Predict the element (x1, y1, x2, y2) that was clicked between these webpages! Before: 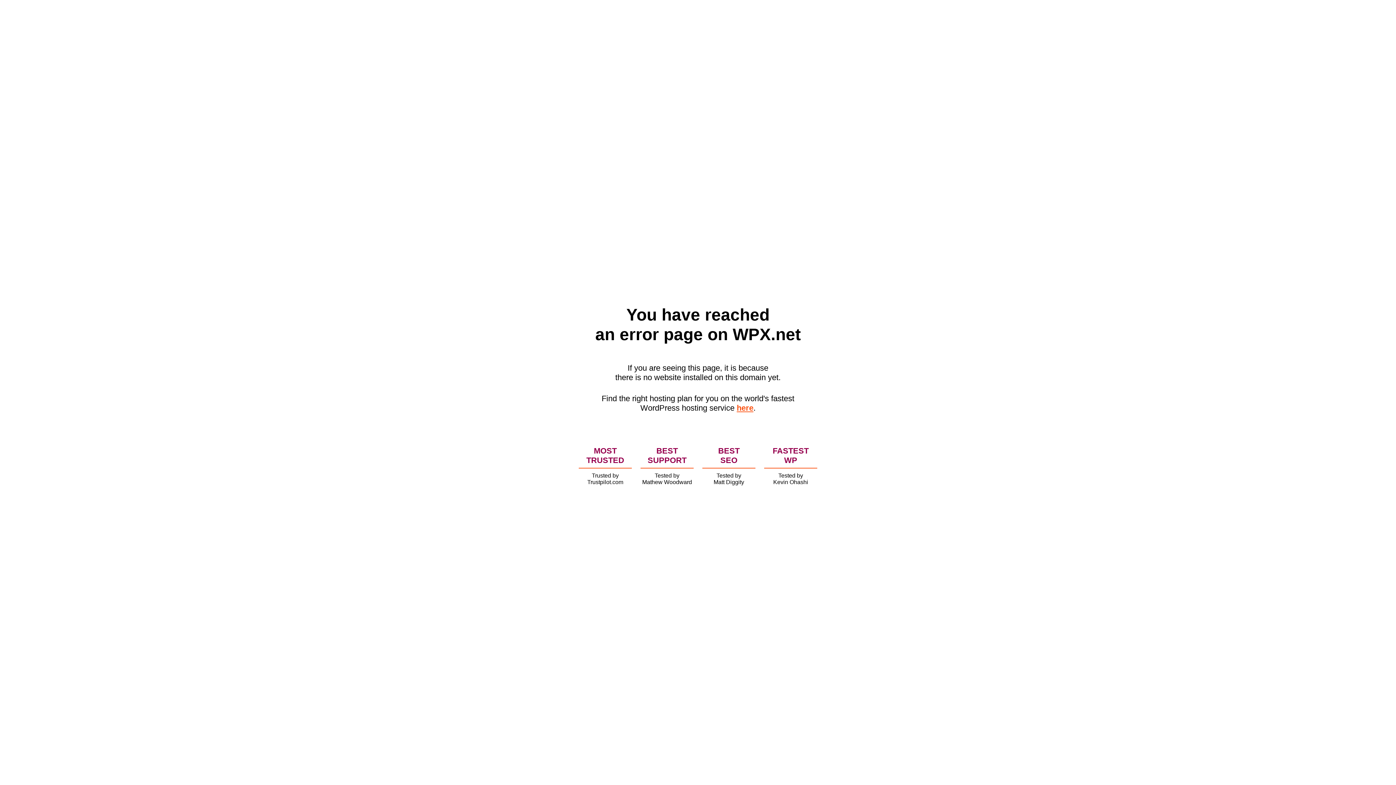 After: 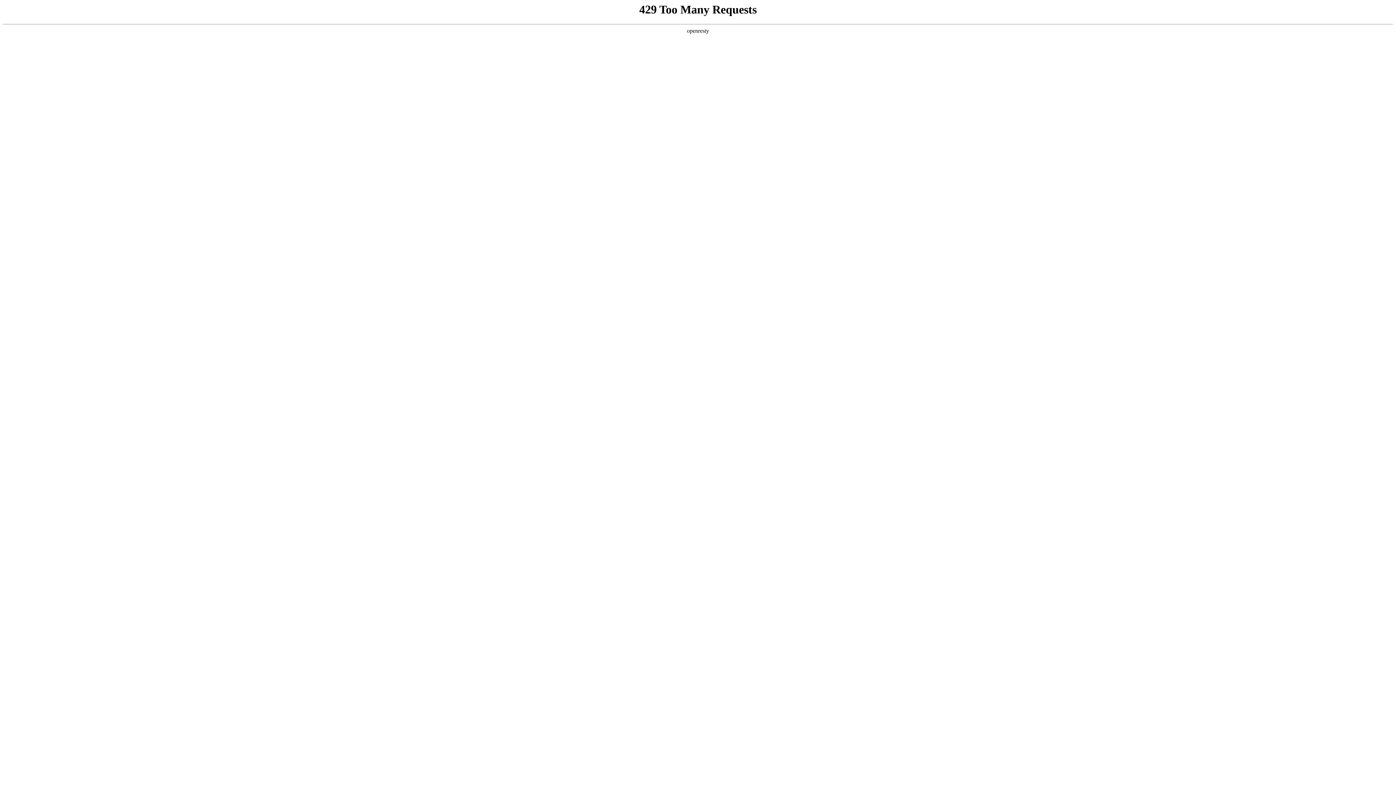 Action: label: here bbox: (736, 403, 753, 412)